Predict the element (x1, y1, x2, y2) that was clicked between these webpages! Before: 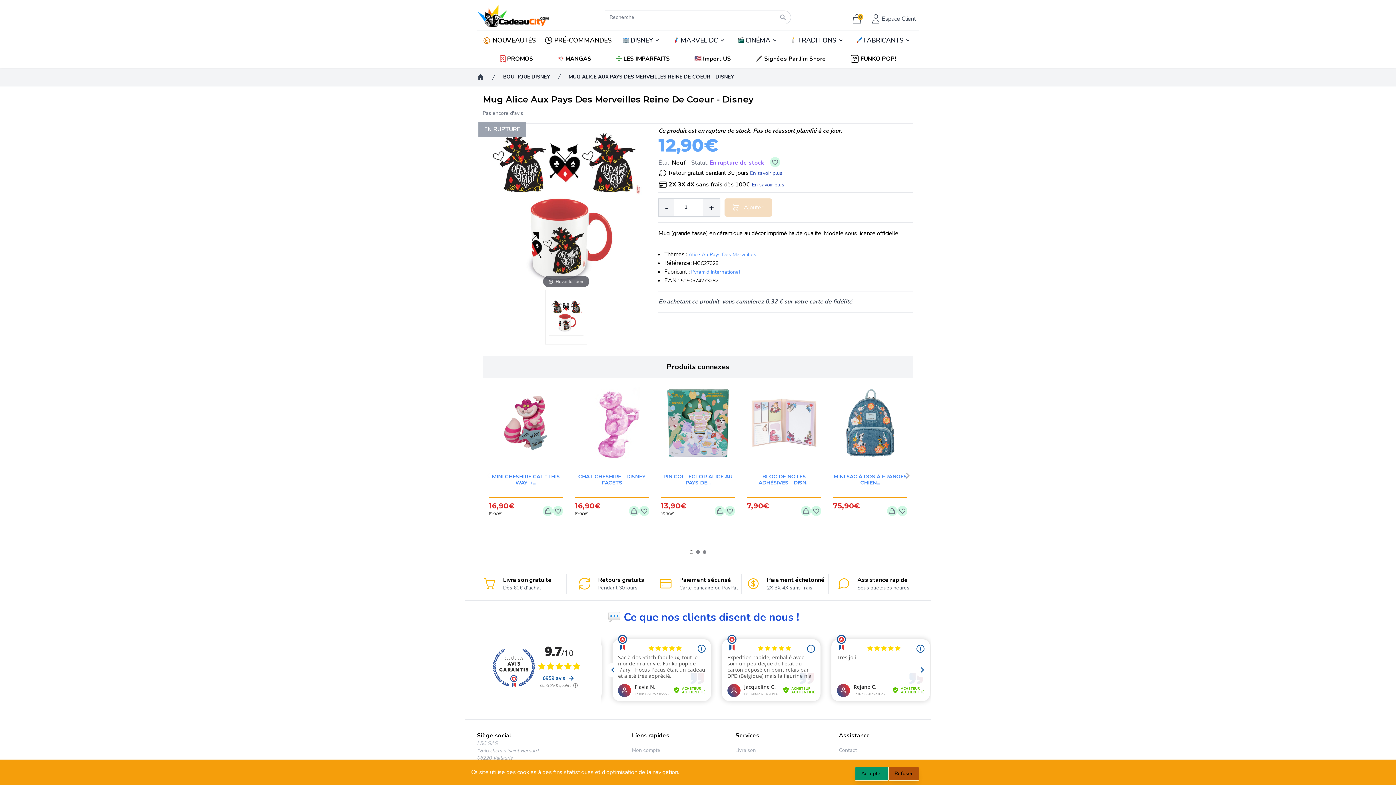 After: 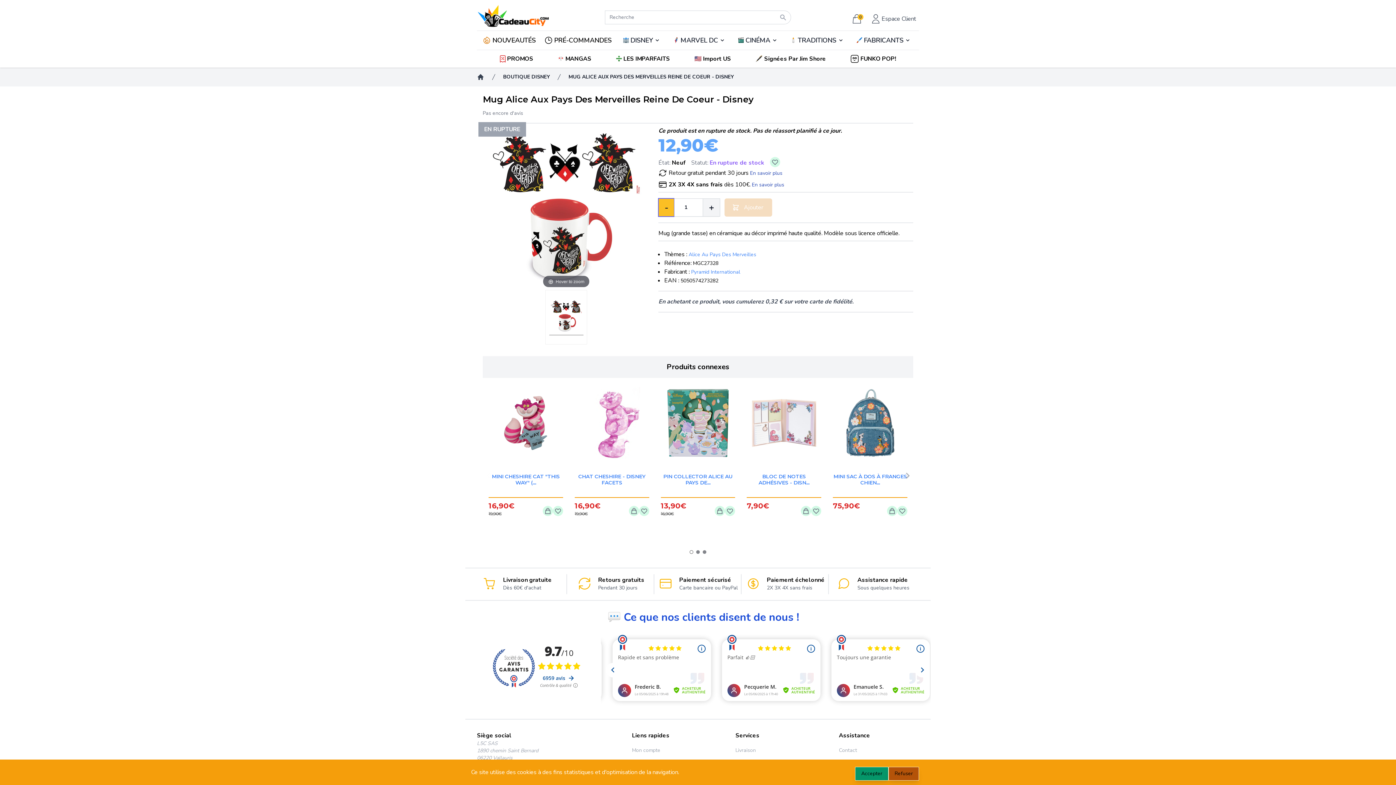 Action: bbox: (658, 198, 674, 216) label: -